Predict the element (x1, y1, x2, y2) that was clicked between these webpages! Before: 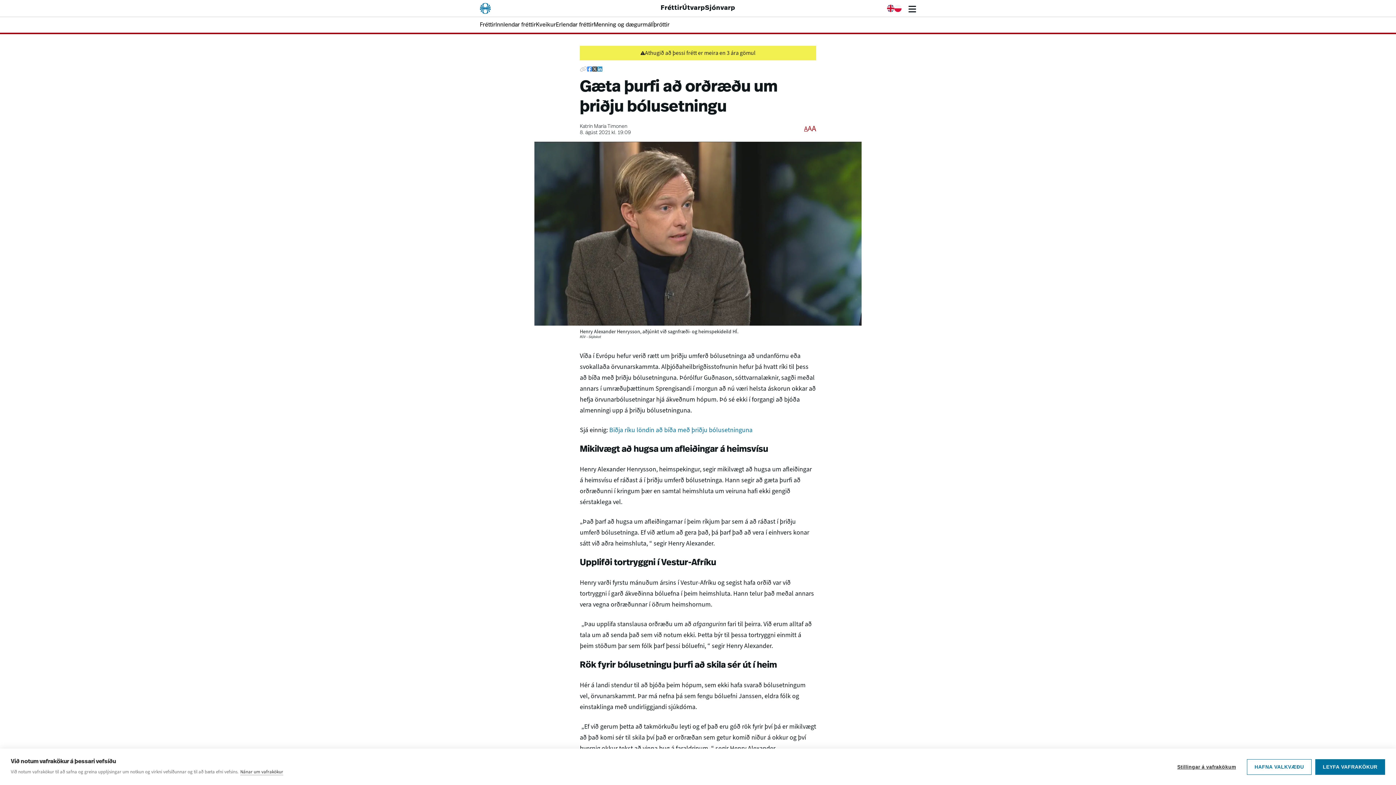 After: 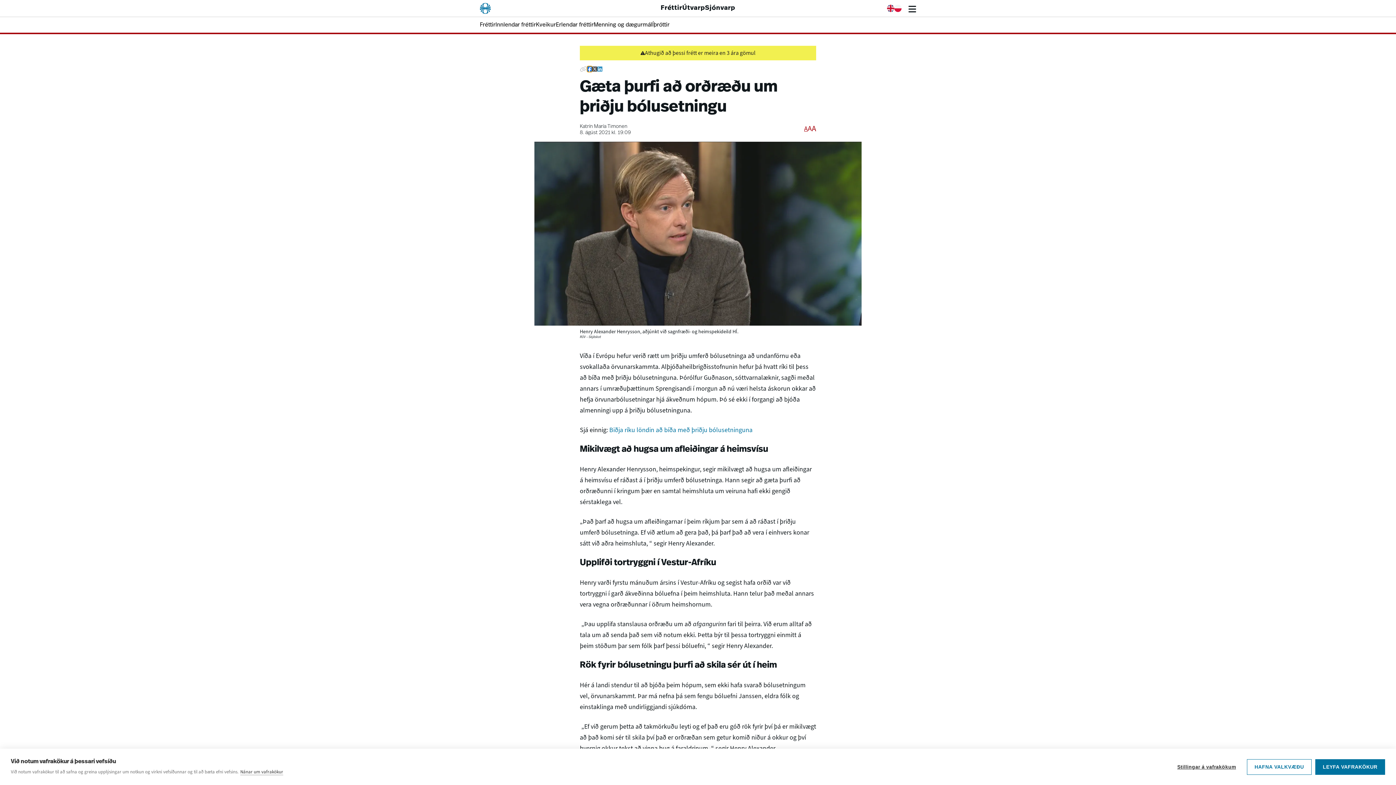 Action: label: Deila á Facebook bbox: (587, 66, 592, 72)